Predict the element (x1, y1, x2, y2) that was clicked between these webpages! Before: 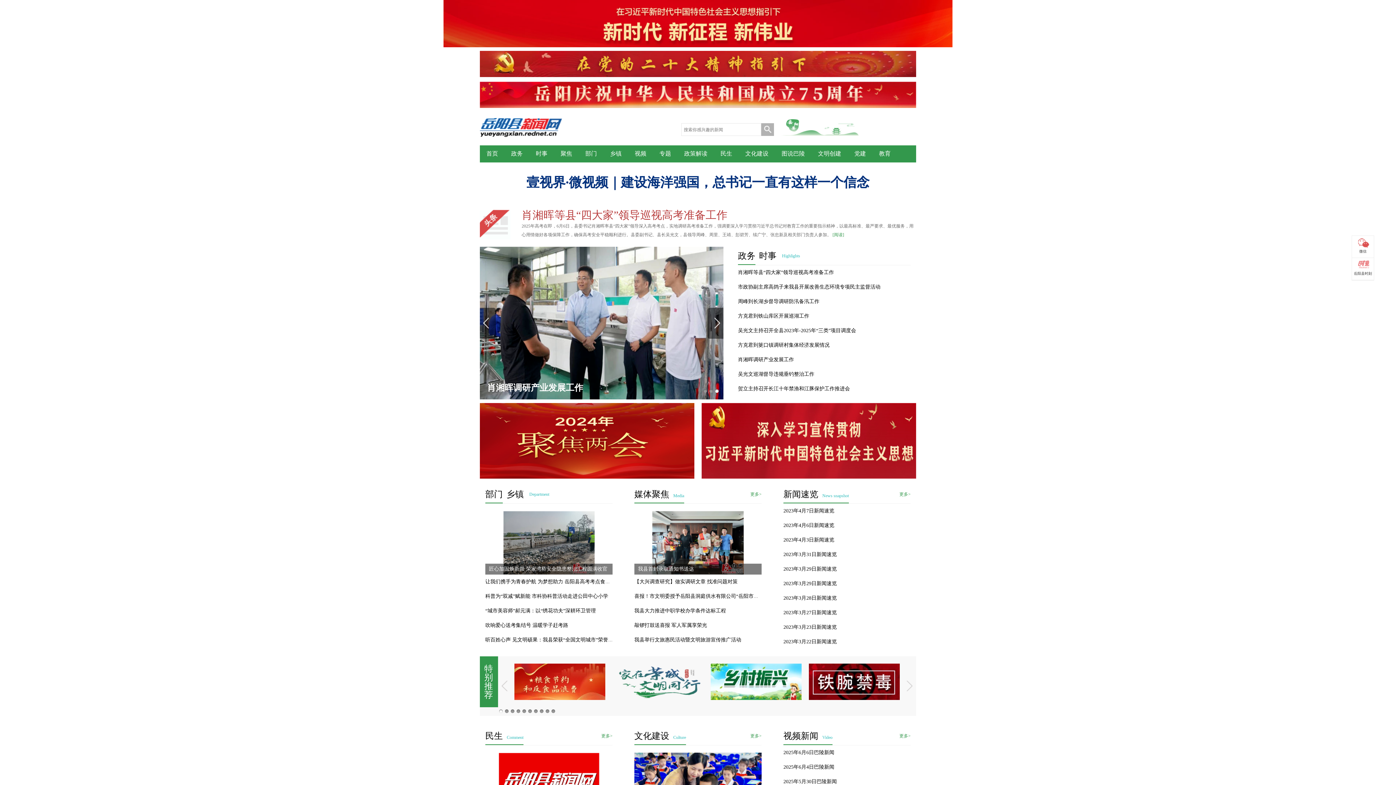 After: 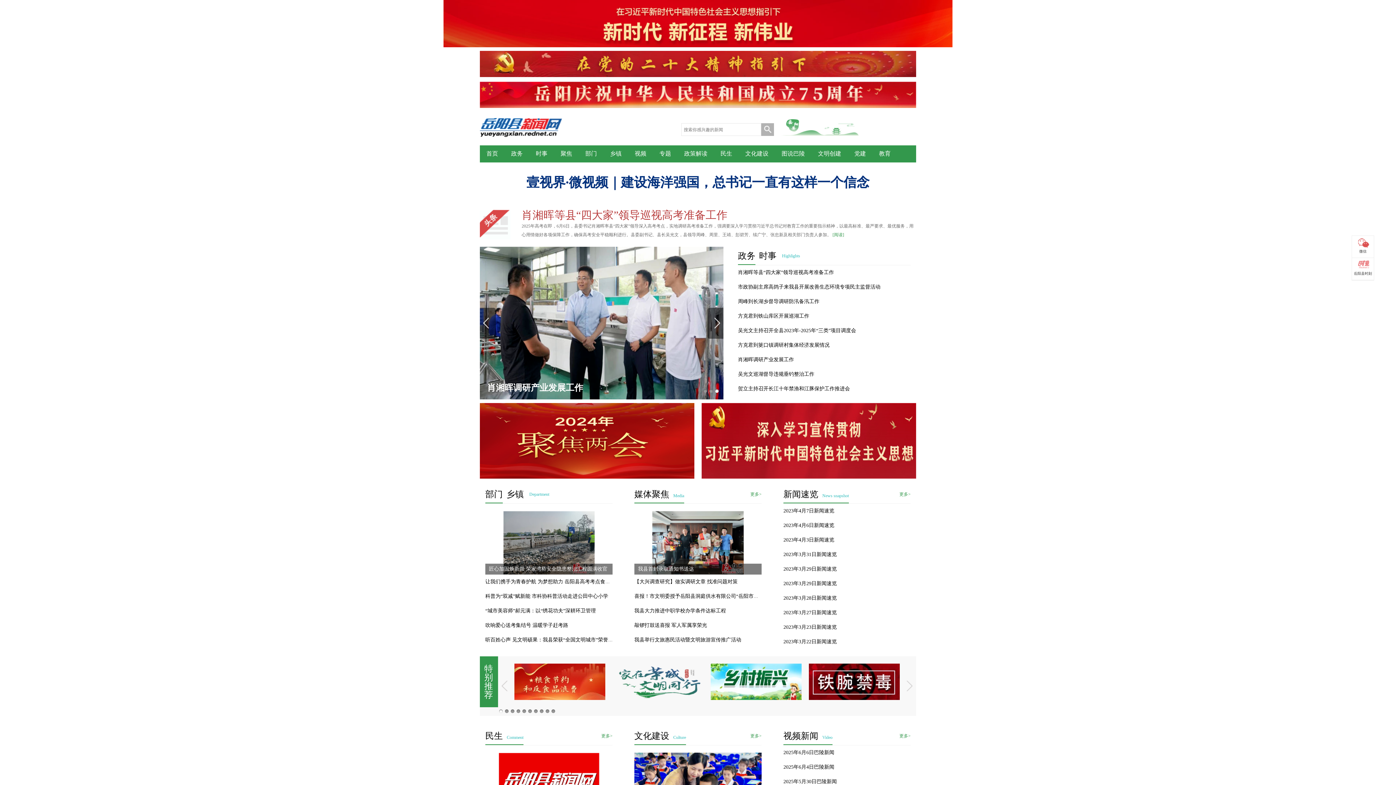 Action: bbox: (1357, 260, 1369, 270)